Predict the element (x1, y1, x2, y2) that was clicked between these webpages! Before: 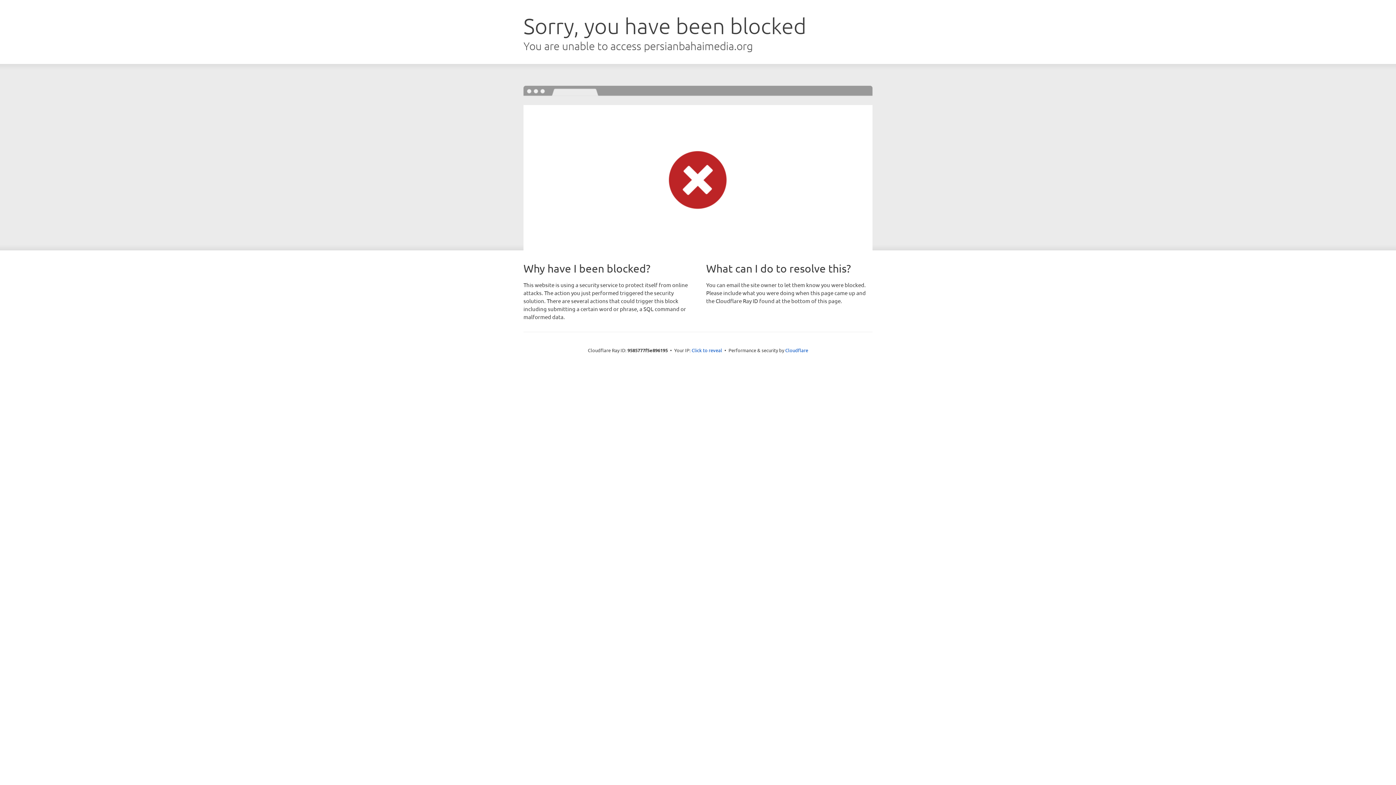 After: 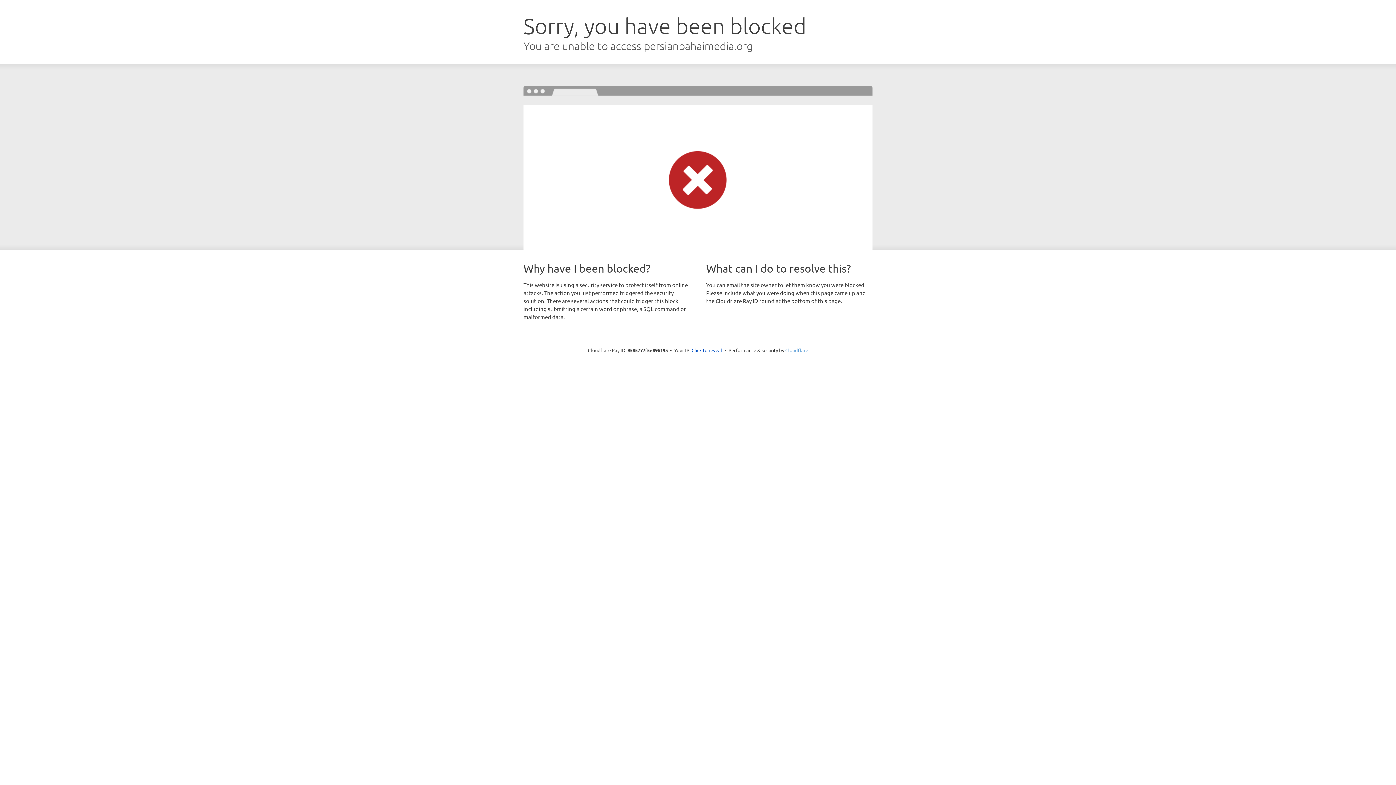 Action: label: Cloudflare bbox: (785, 347, 808, 353)